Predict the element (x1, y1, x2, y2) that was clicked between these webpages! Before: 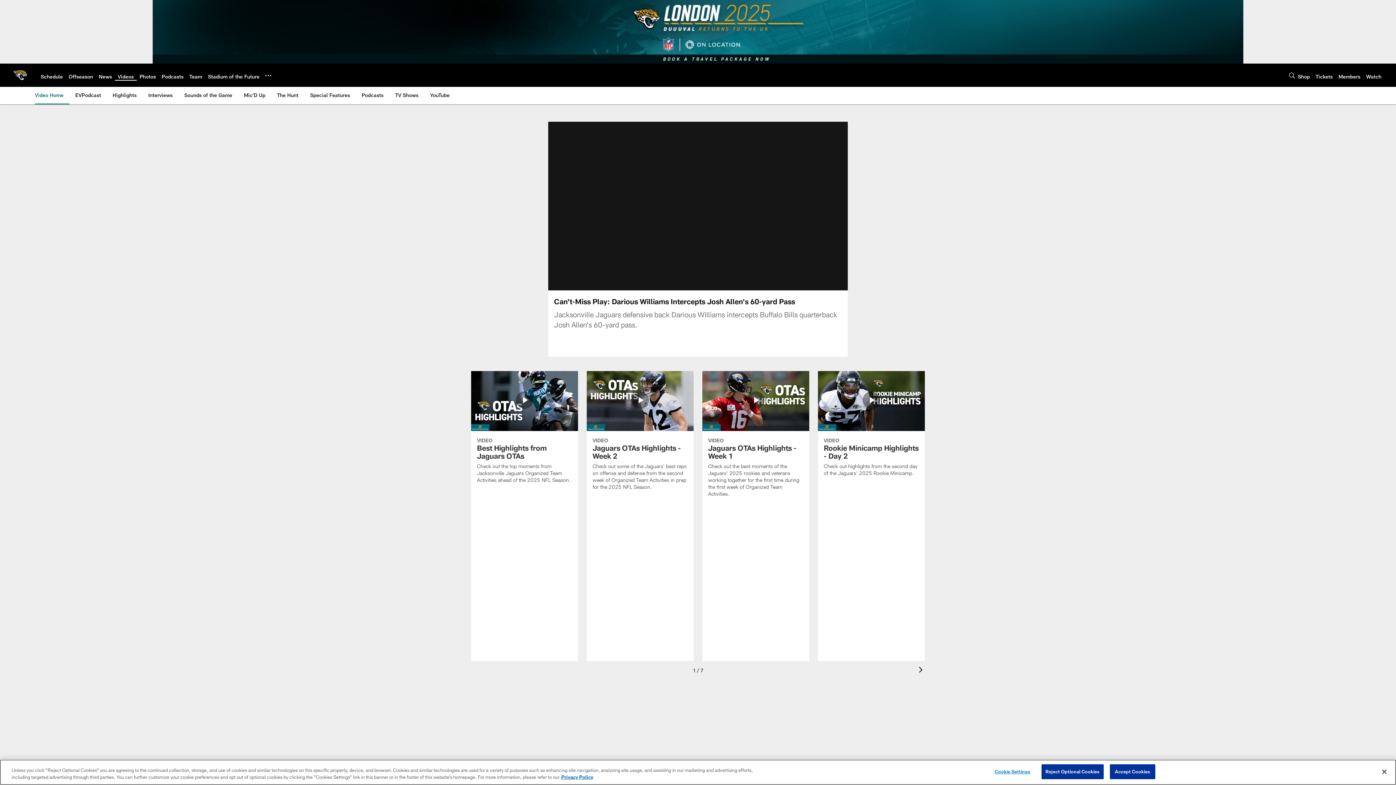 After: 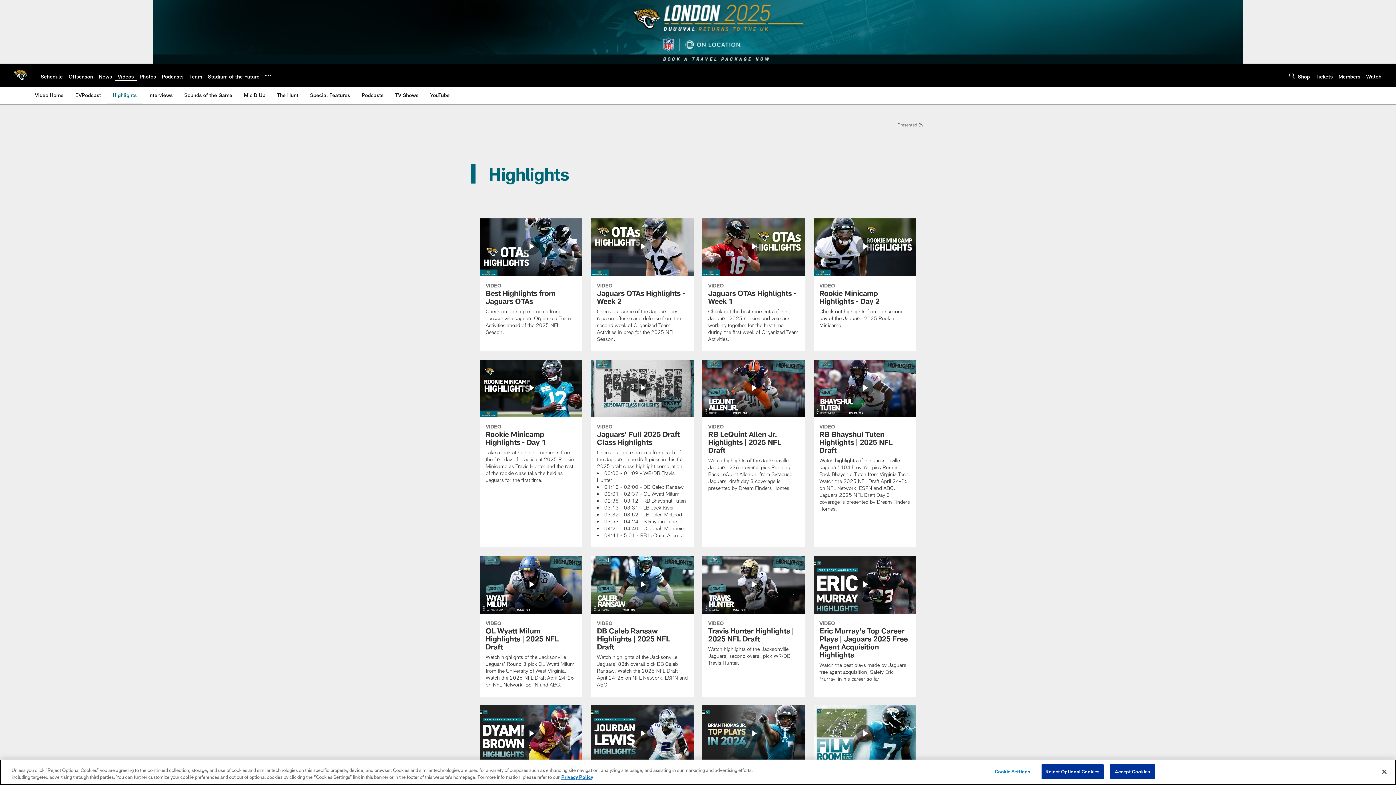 Action: bbox: (109, 86, 139, 103) label: Highlights